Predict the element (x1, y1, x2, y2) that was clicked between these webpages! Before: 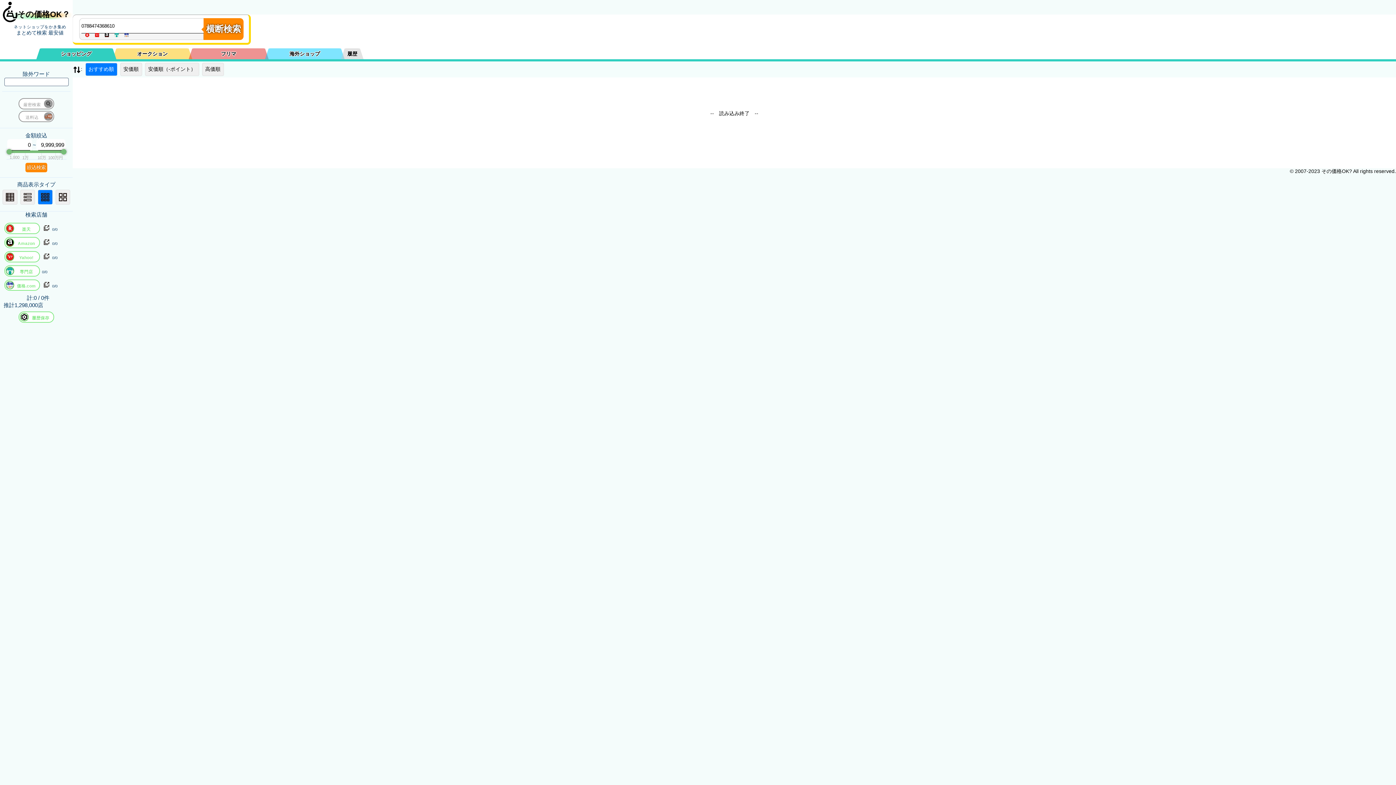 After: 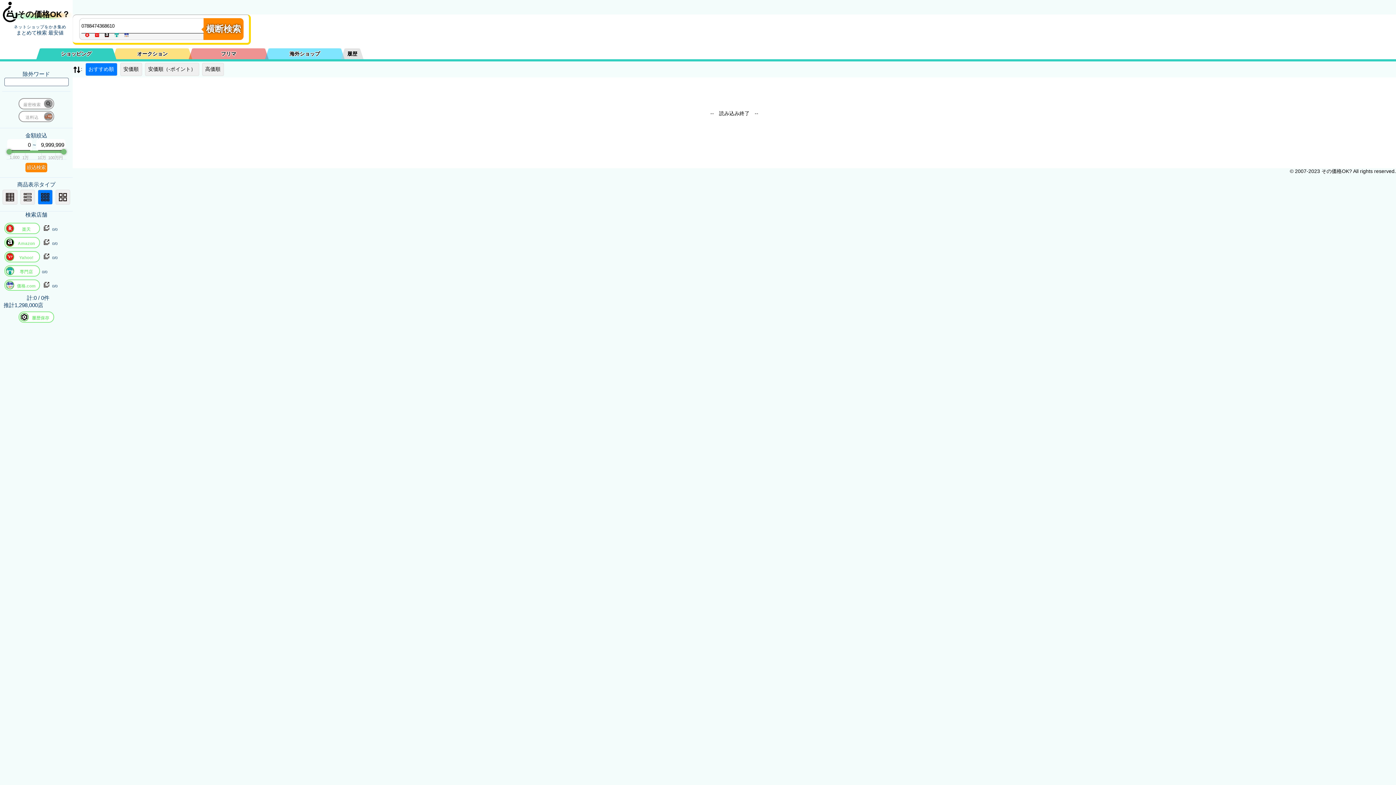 Action: bbox: (42, 282, 50, 288)